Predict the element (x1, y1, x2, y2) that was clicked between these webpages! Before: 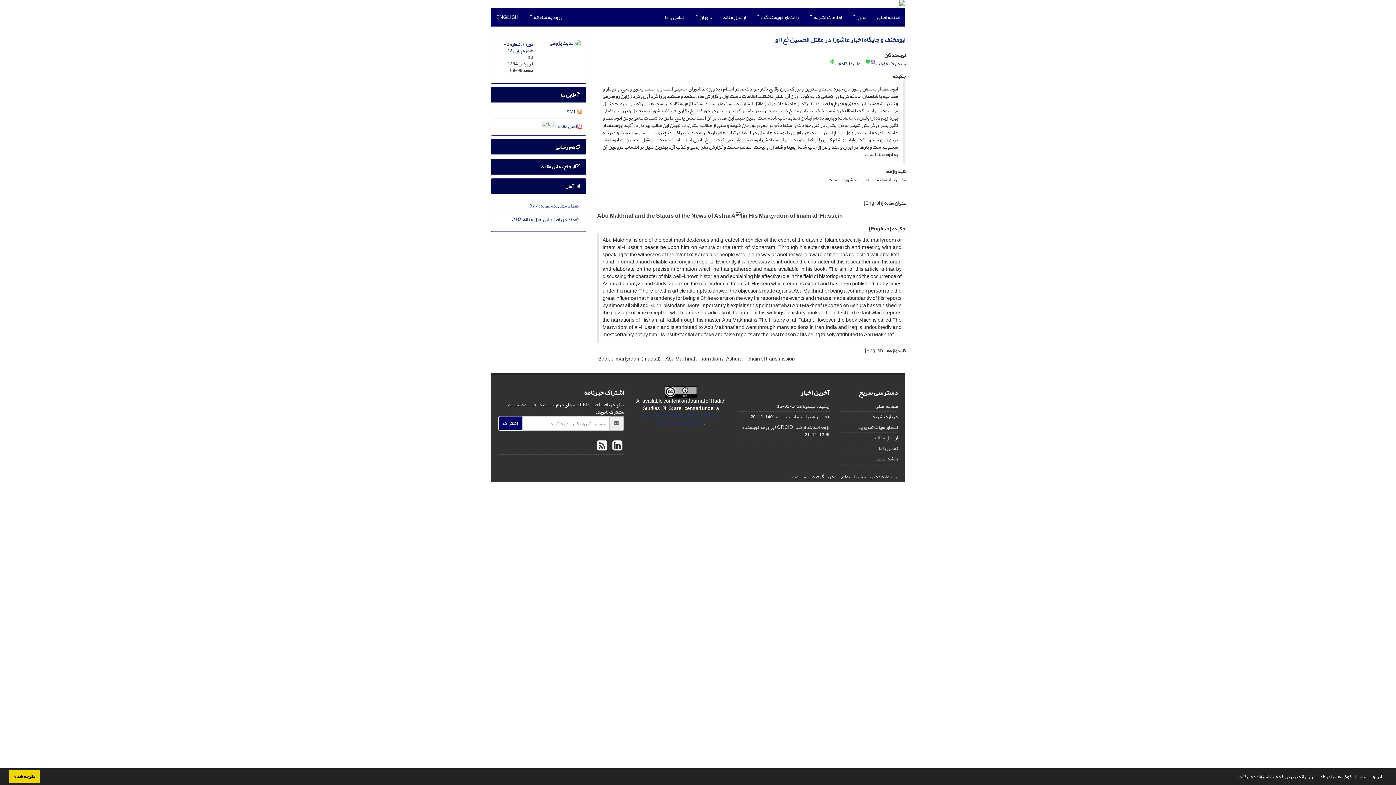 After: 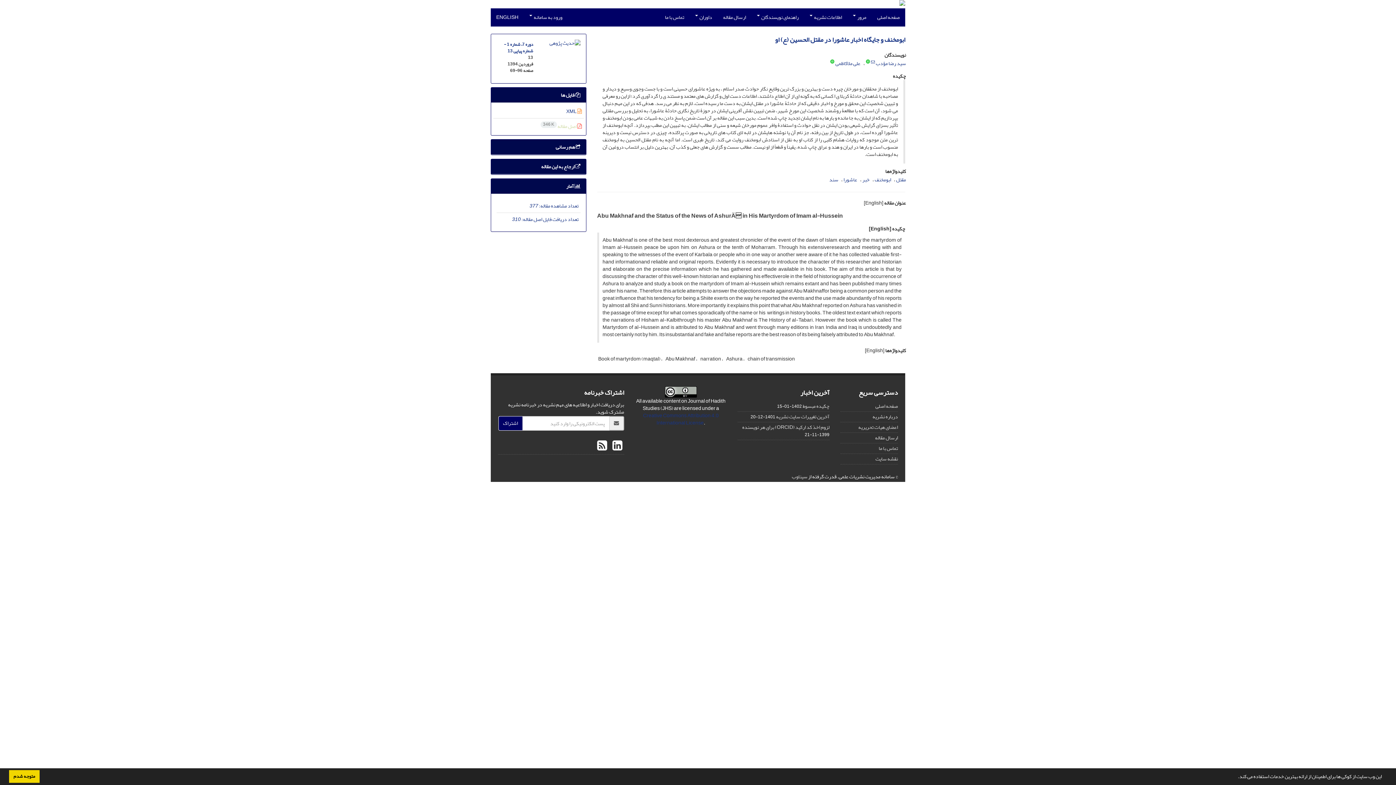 Action: bbox: (540, 121, 582, 131) label:  اصل مقاله 346 K